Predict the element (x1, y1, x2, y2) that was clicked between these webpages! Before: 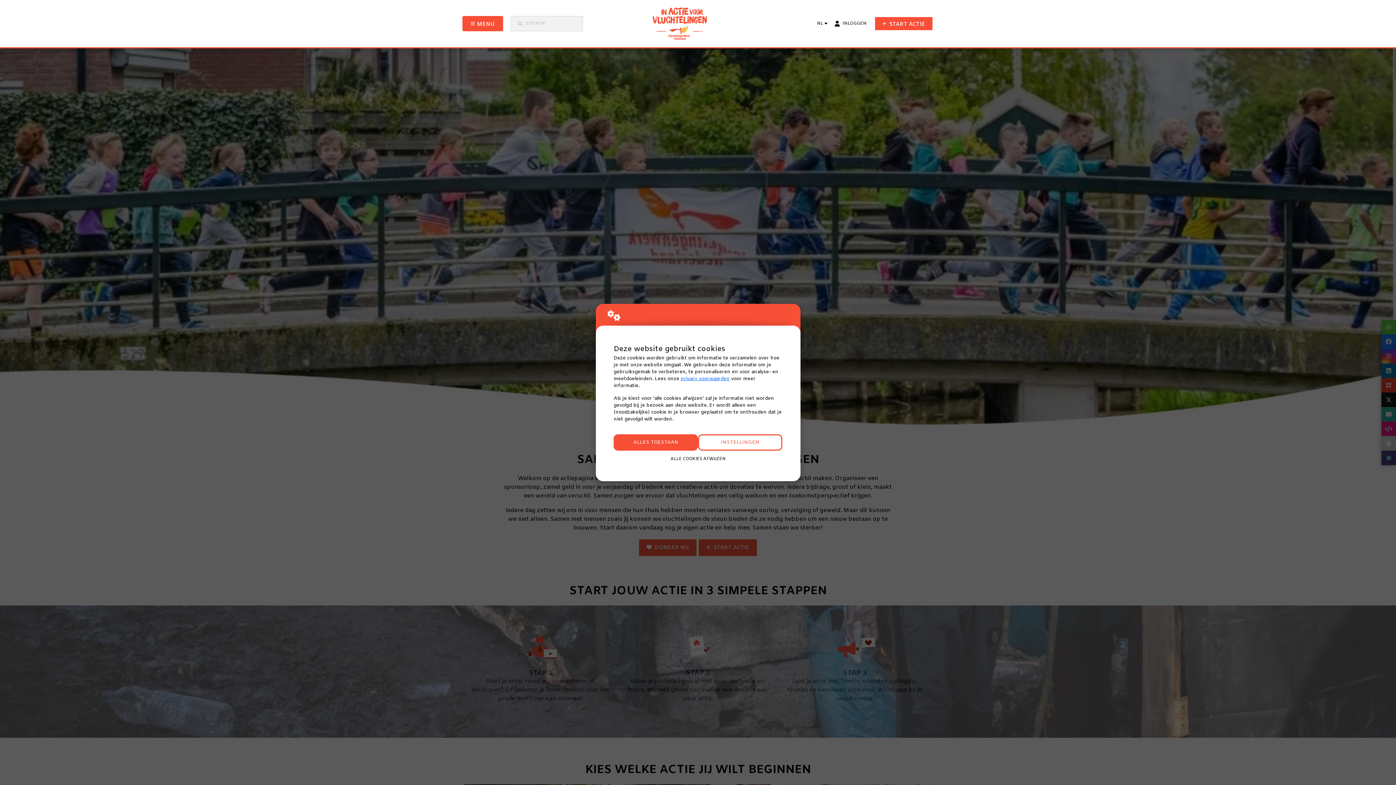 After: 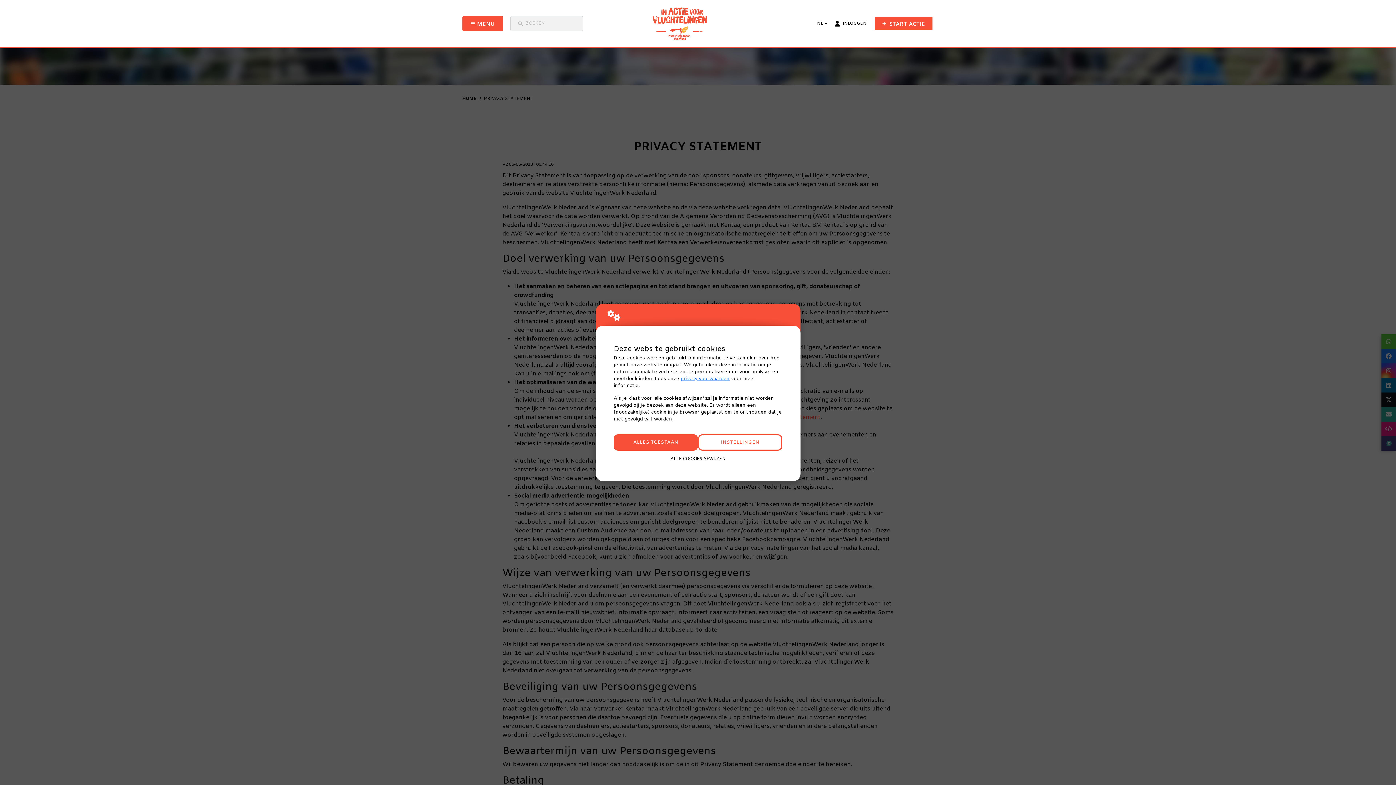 Action: label: privacy voorwaarden bbox: (680, 375, 729, 382)